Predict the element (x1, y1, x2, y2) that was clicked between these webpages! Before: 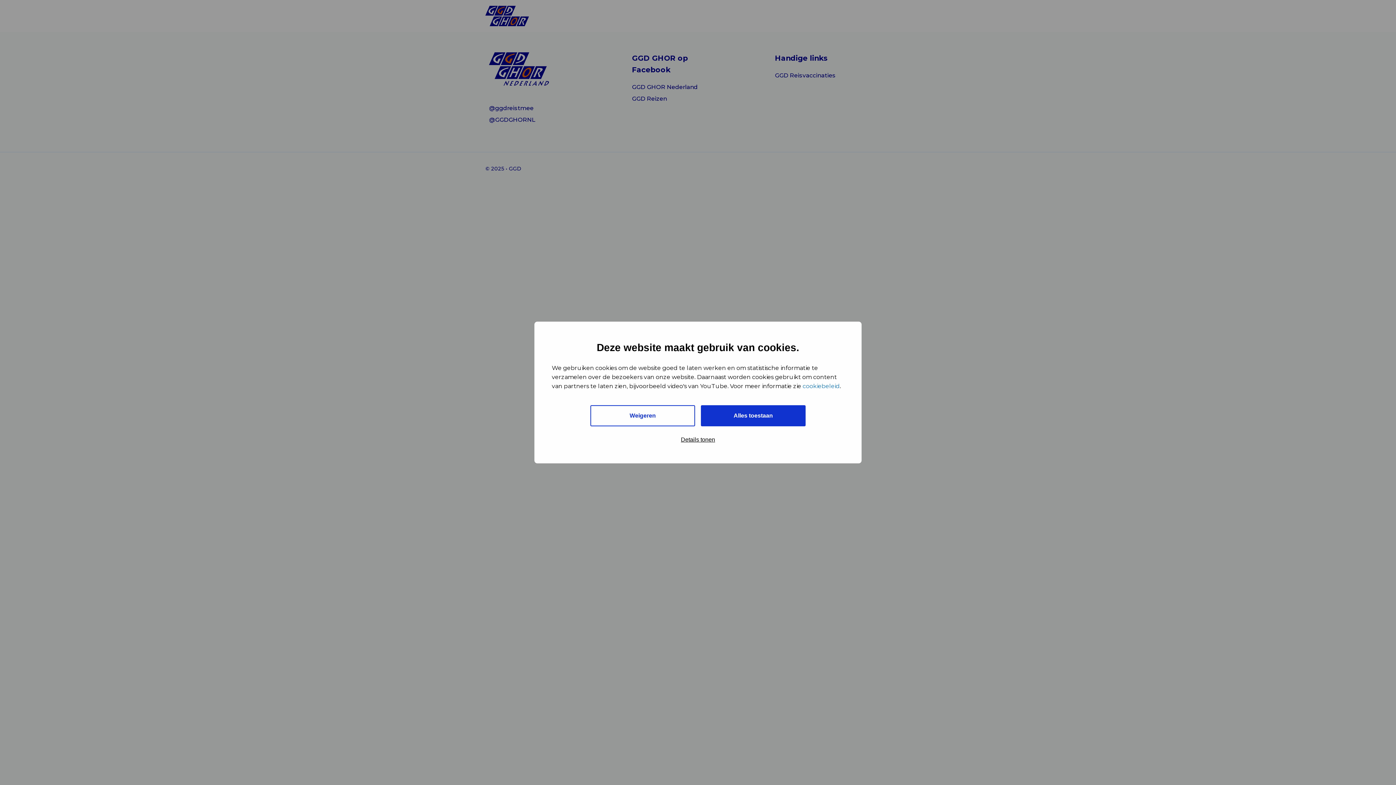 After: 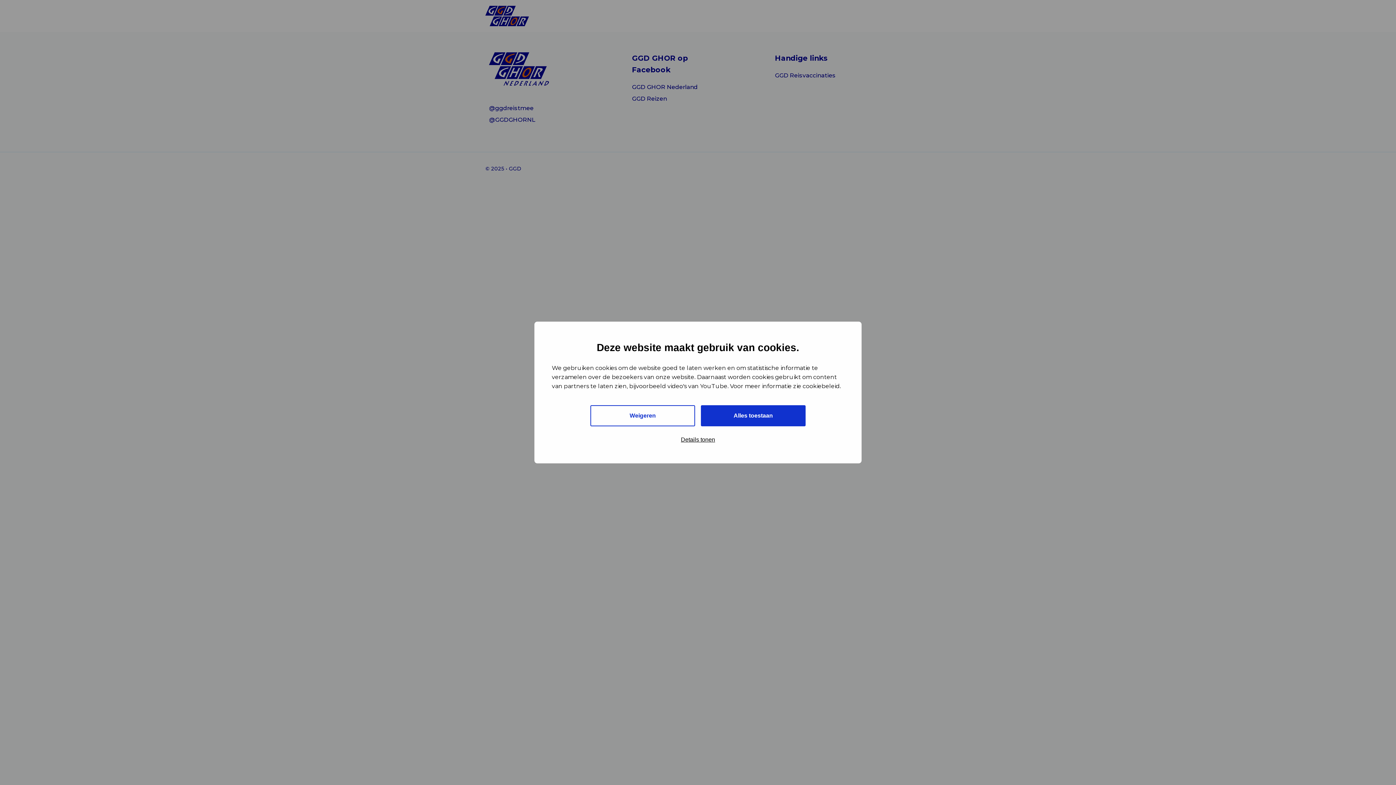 Action: bbox: (802, 382, 840, 389) label: cookiebeleid